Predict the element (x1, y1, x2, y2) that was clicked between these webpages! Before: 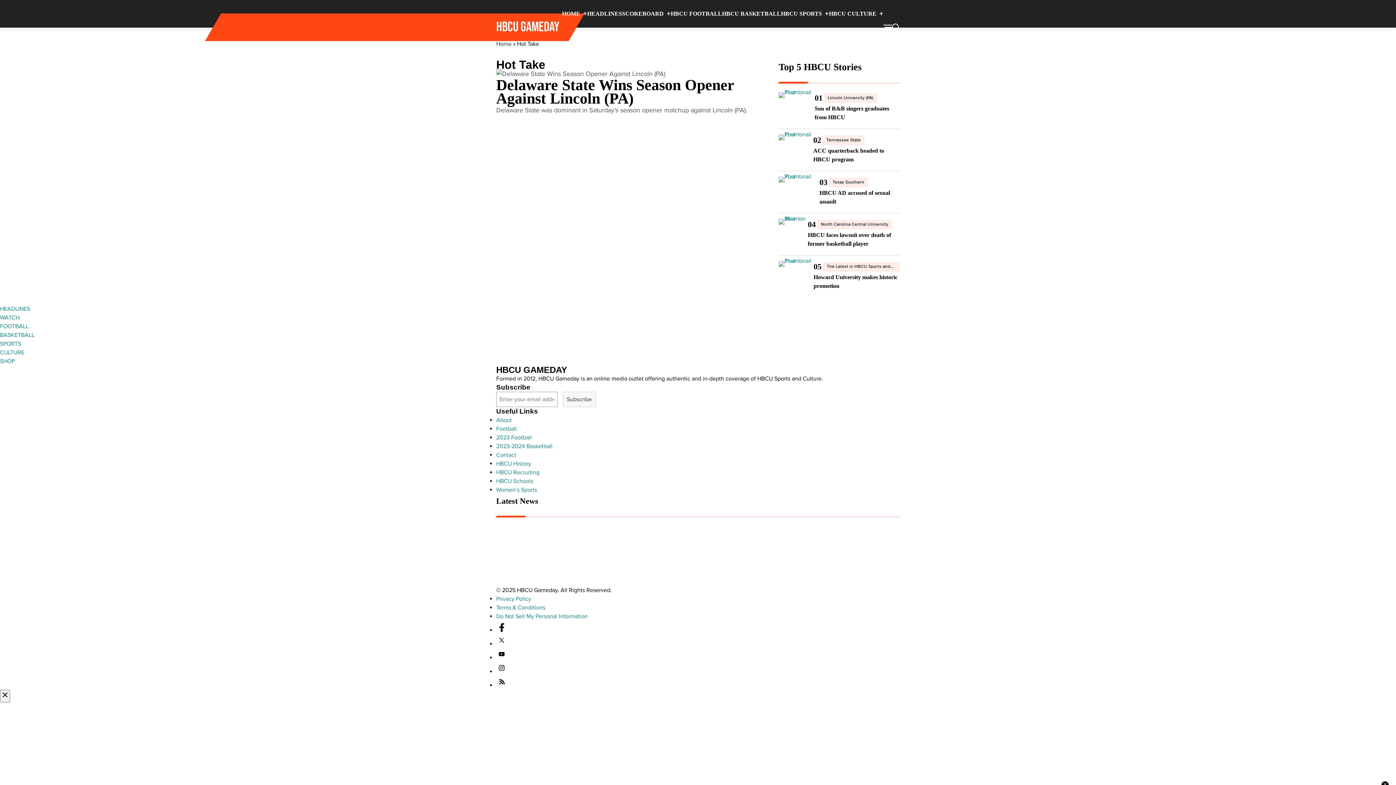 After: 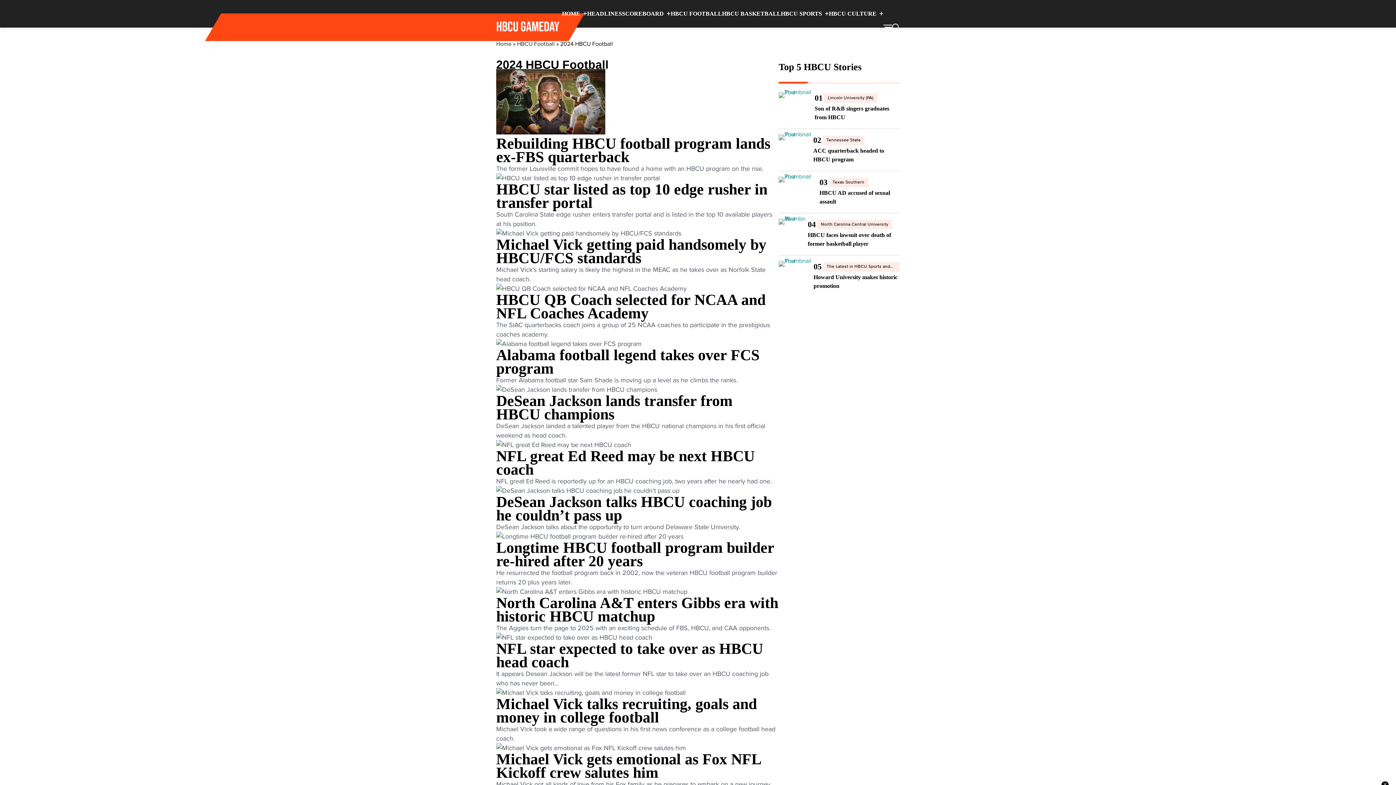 Action: label: HBCU FOOTBALL bbox: (670, 10, 722, 16)